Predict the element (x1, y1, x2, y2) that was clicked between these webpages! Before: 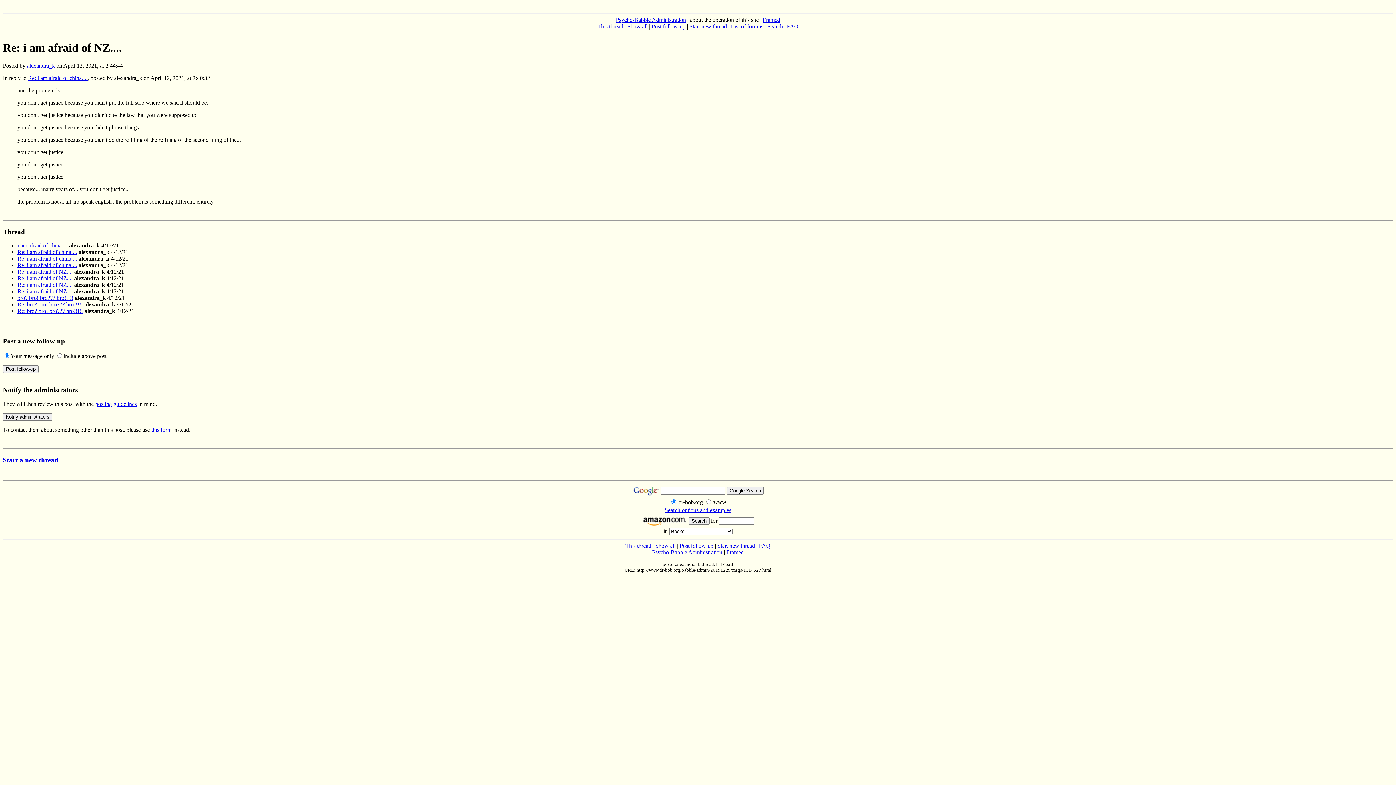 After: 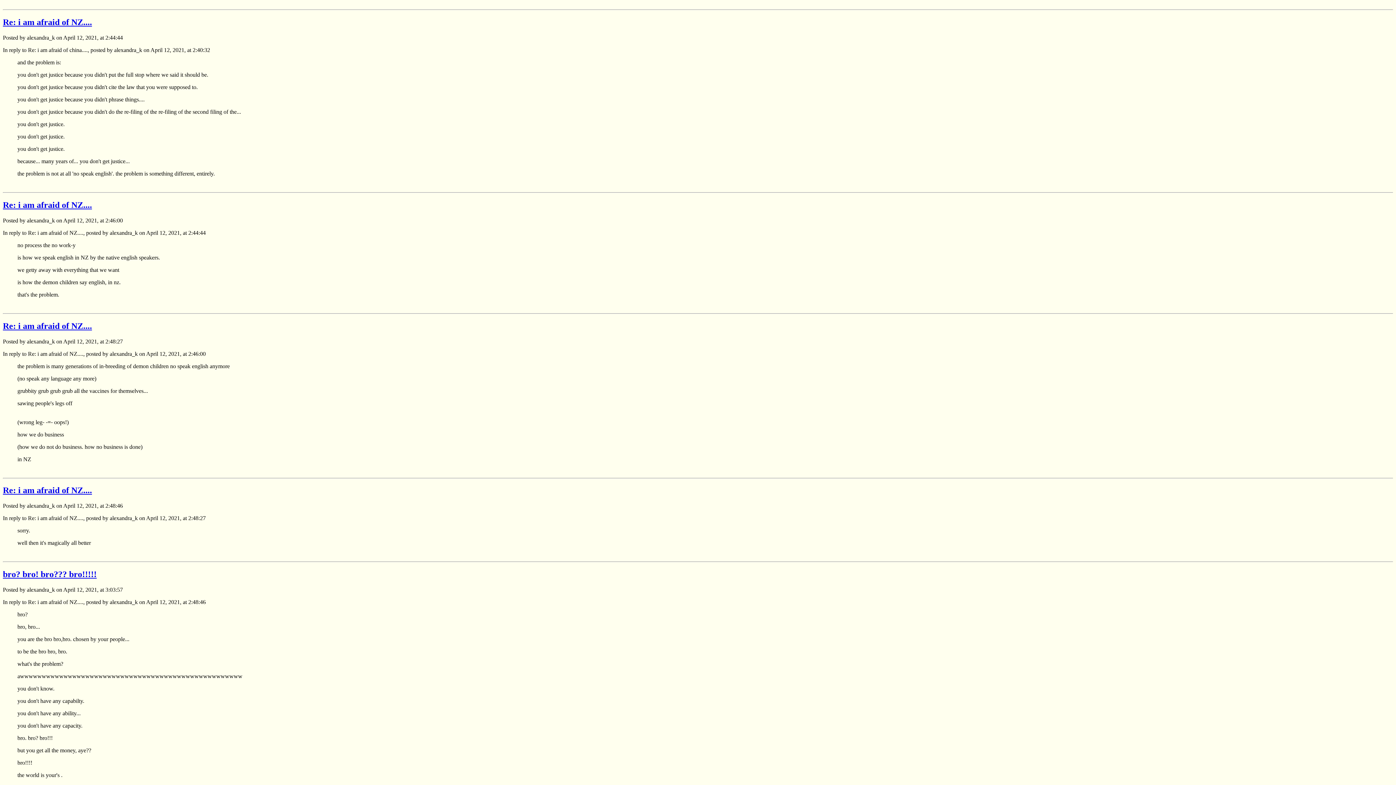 Action: bbox: (655, 542, 675, 548) label: Show all